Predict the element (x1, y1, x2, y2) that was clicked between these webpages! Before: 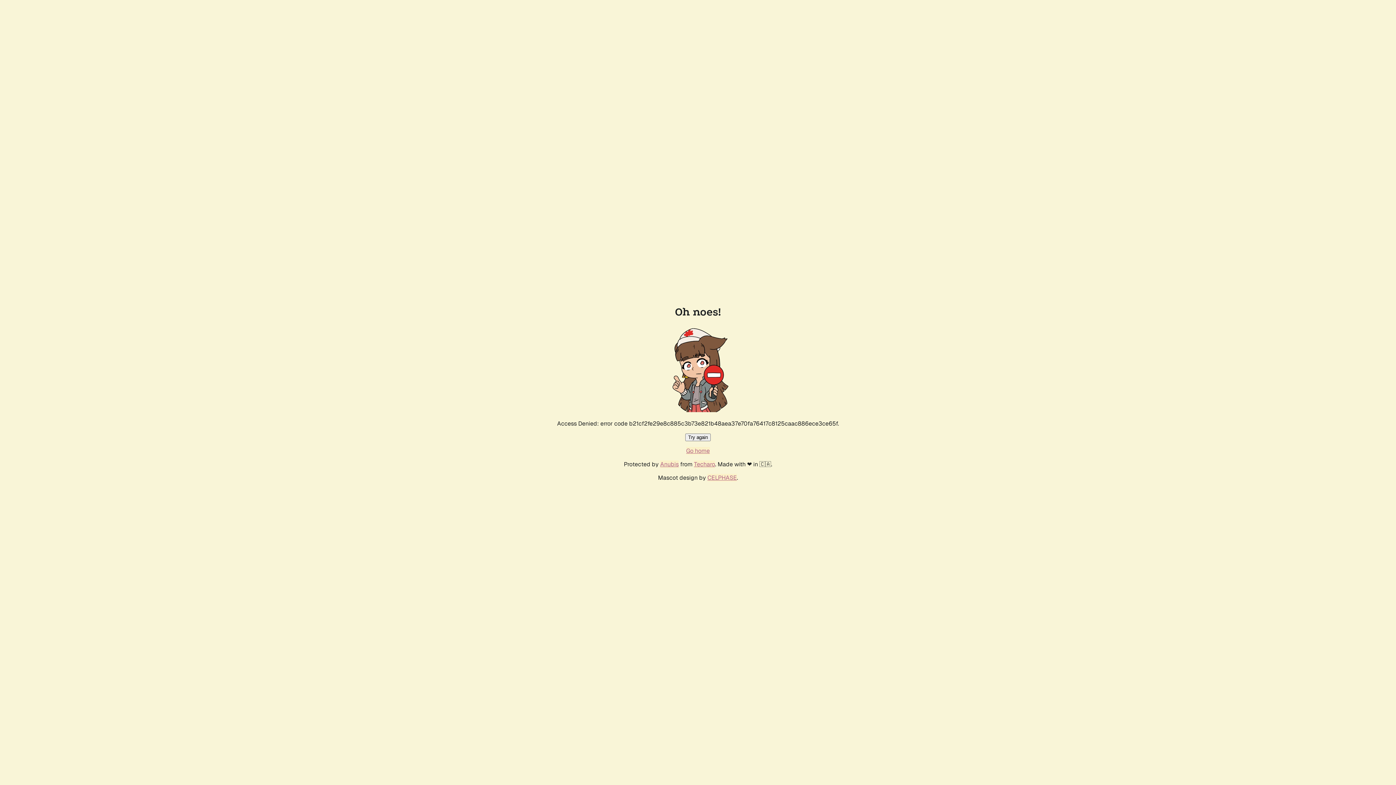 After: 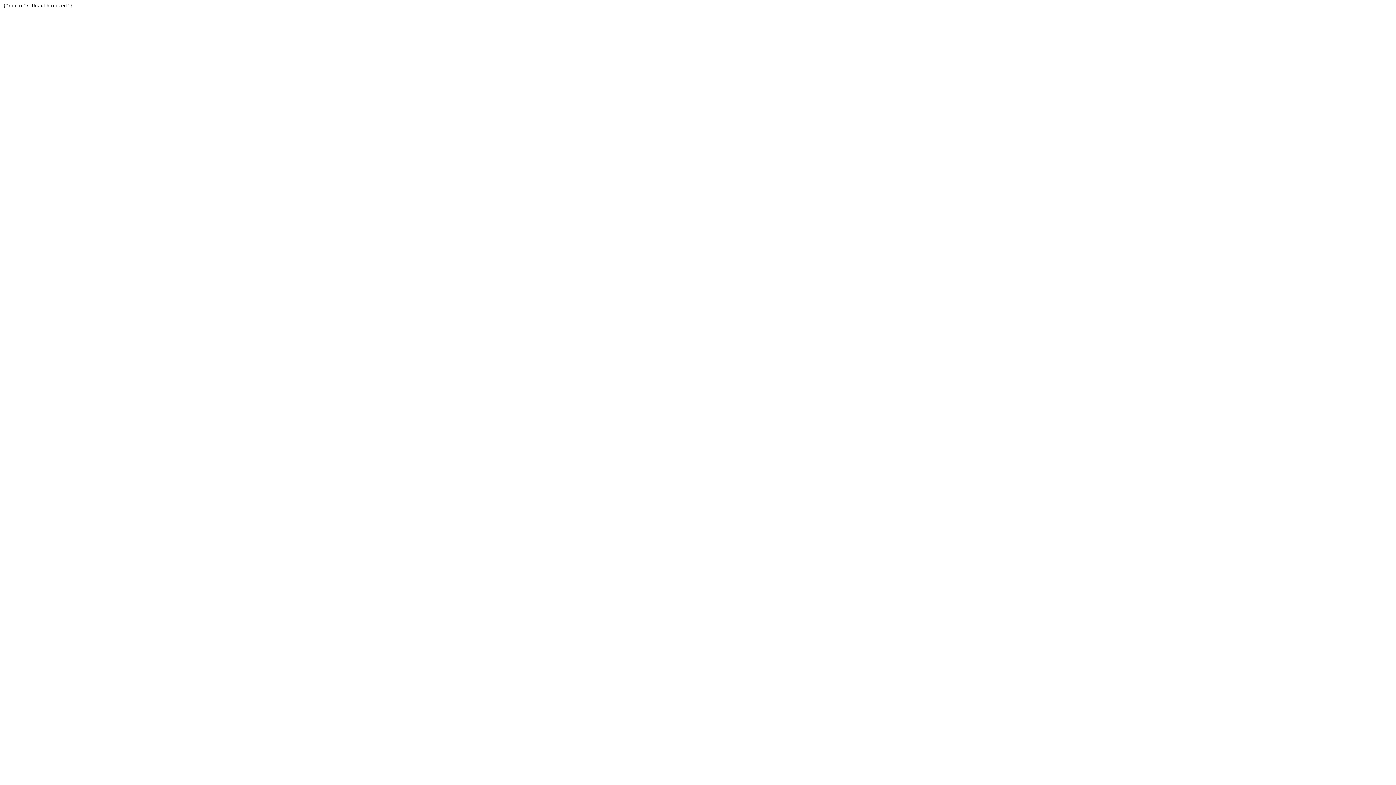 Action: label: Techaro bbox: (694, 460, 715, 468)